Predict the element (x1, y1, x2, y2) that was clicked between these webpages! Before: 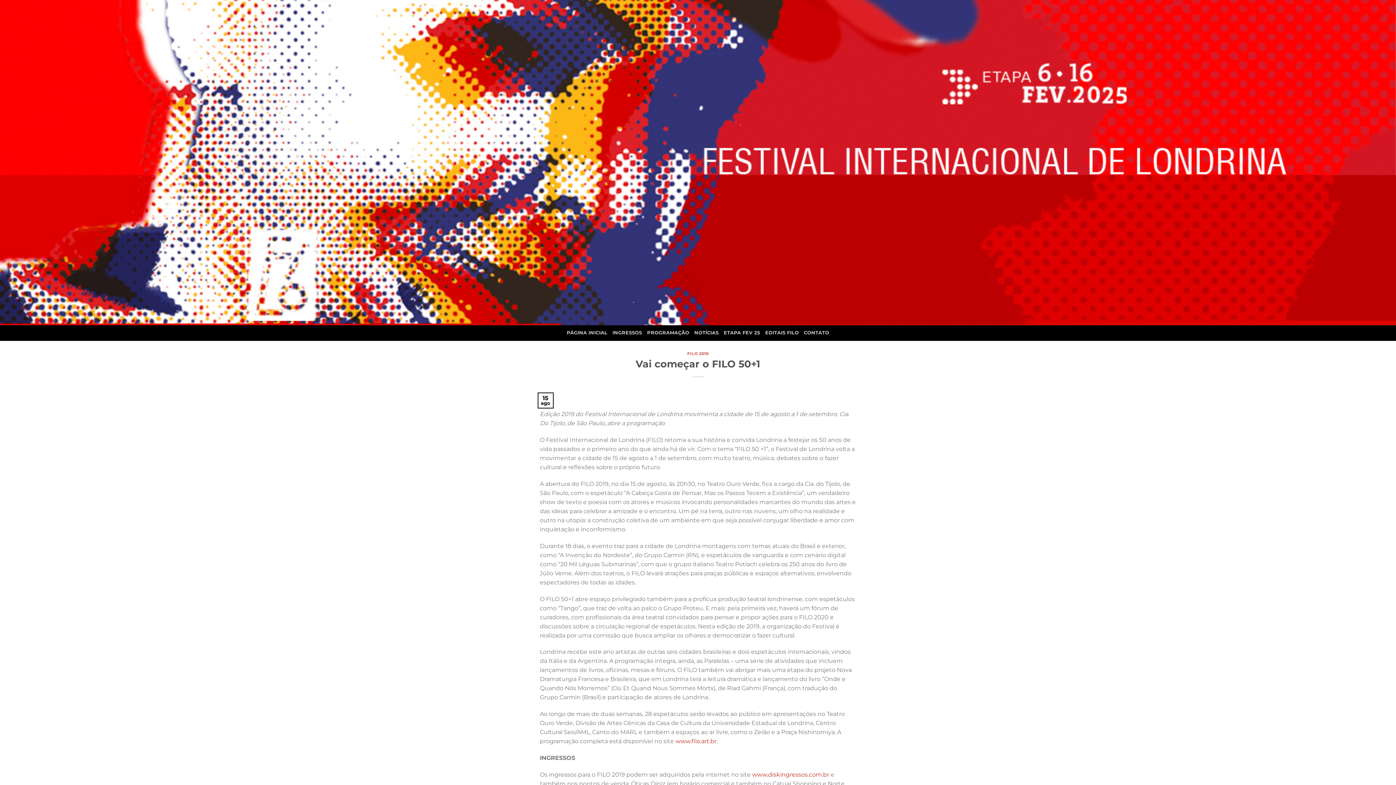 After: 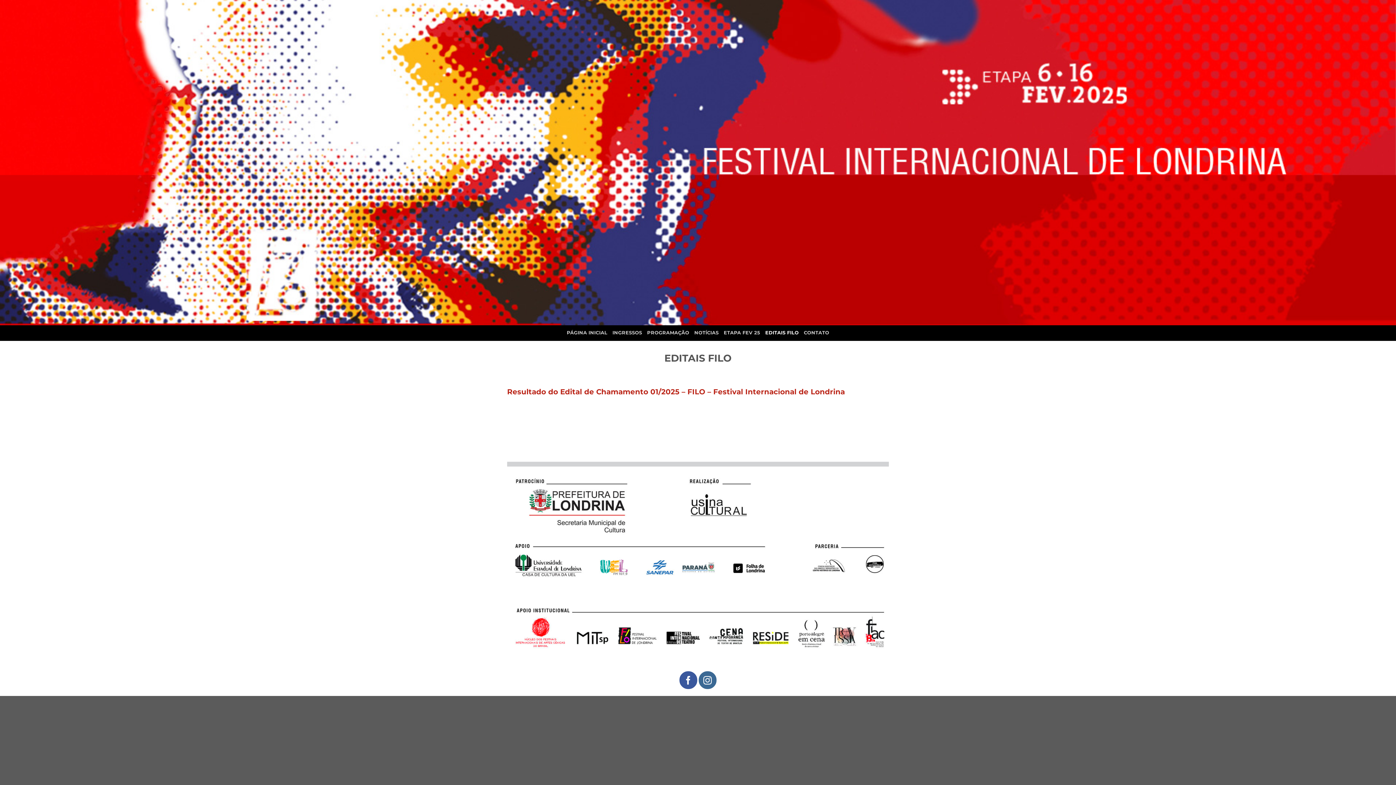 Action: bbox: (765, 325, 798, 340) label: EDITAIS FILO